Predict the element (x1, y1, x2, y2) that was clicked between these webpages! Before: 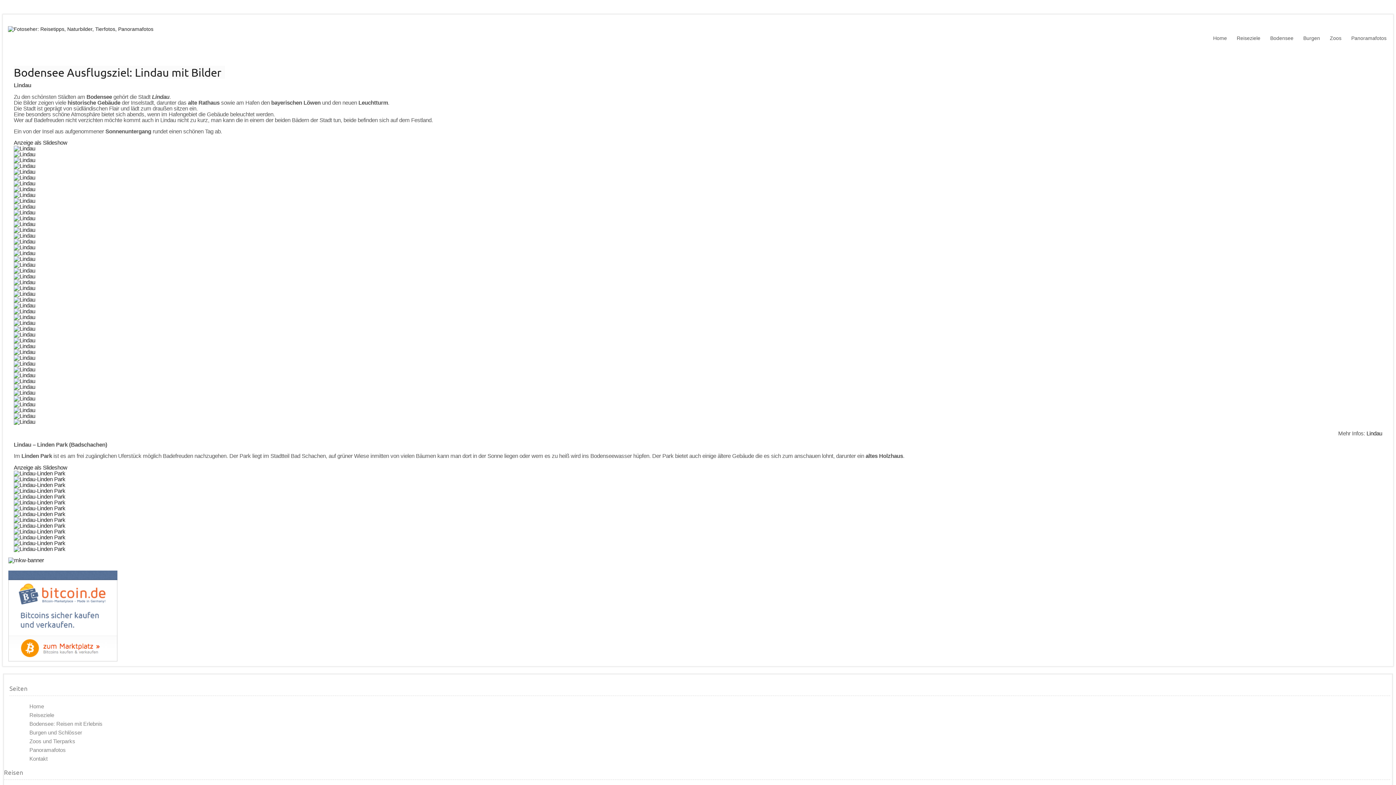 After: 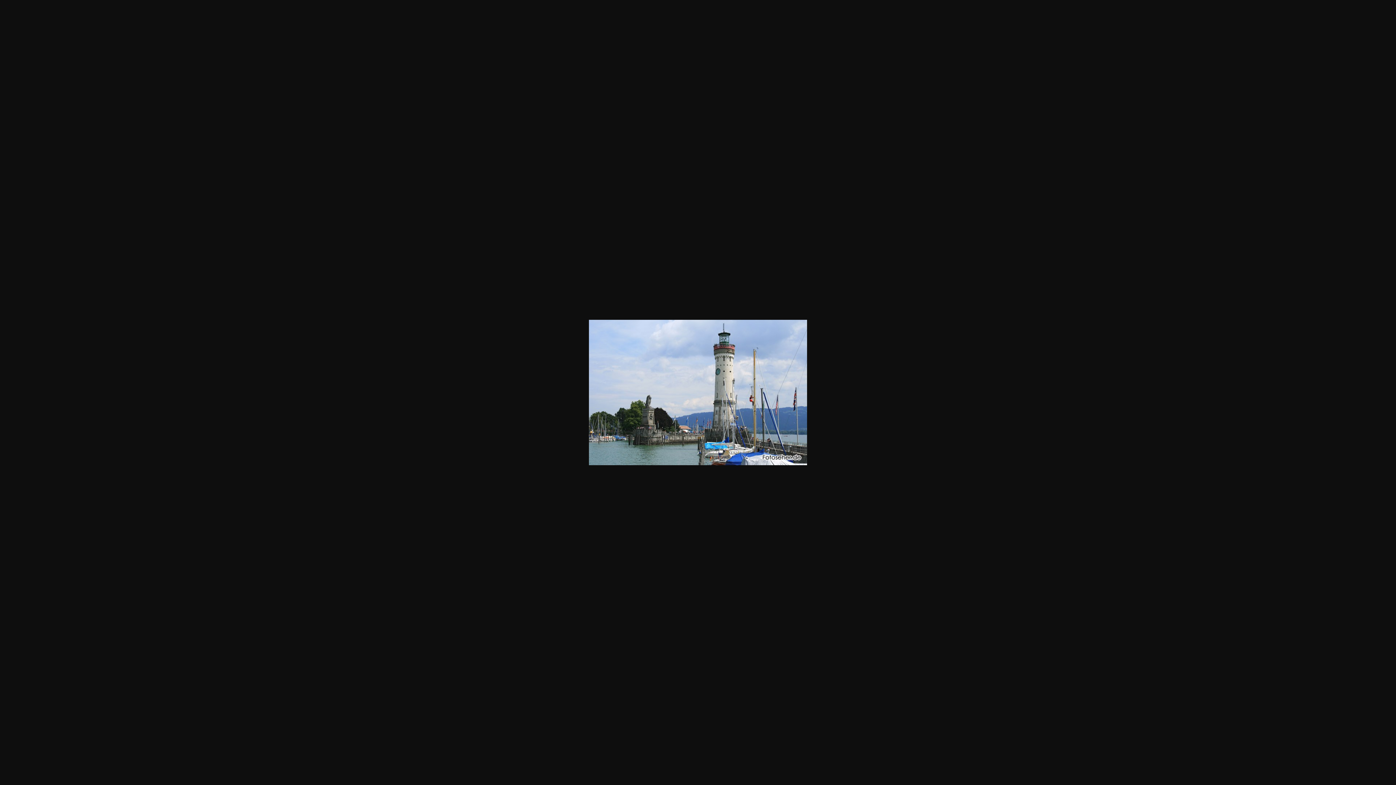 Action: bbox: (13, 250, 35, 256)